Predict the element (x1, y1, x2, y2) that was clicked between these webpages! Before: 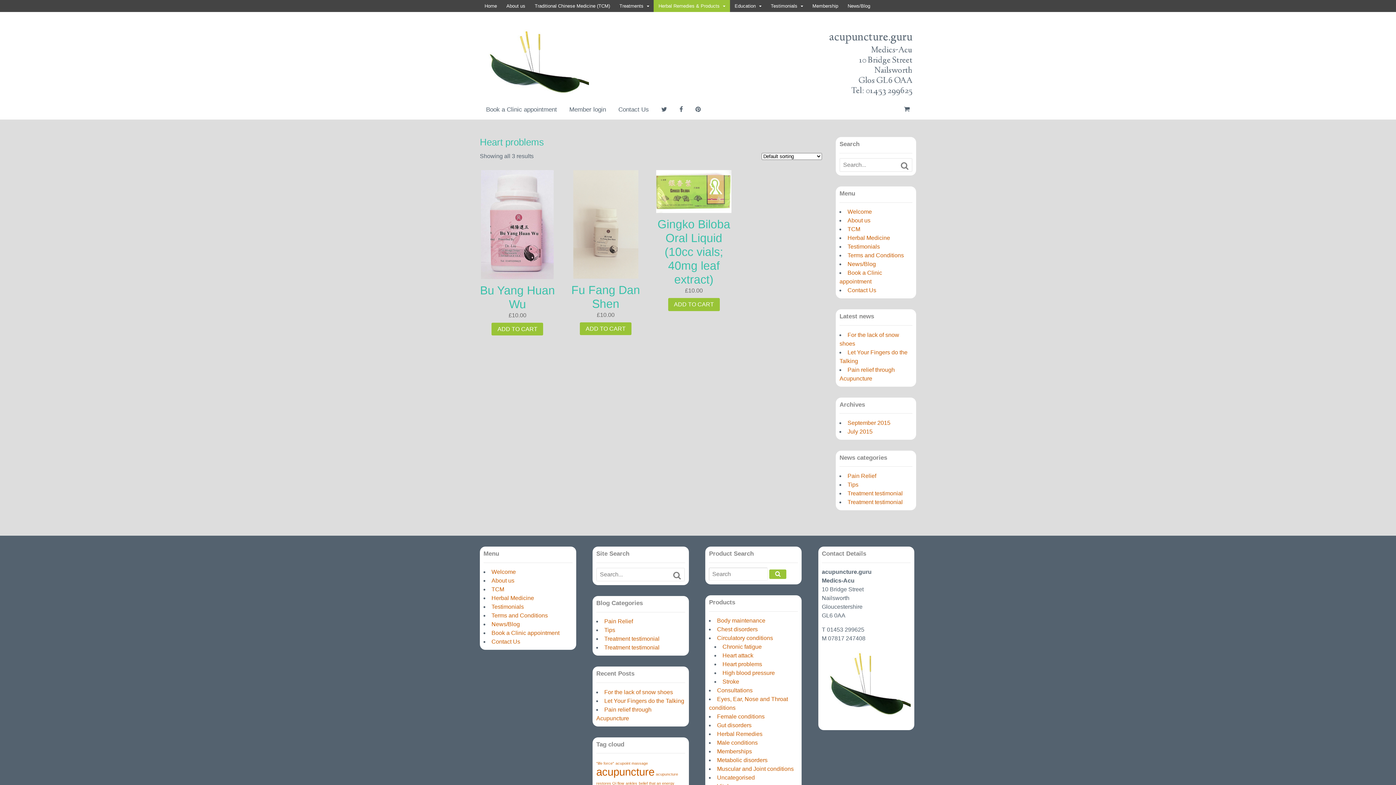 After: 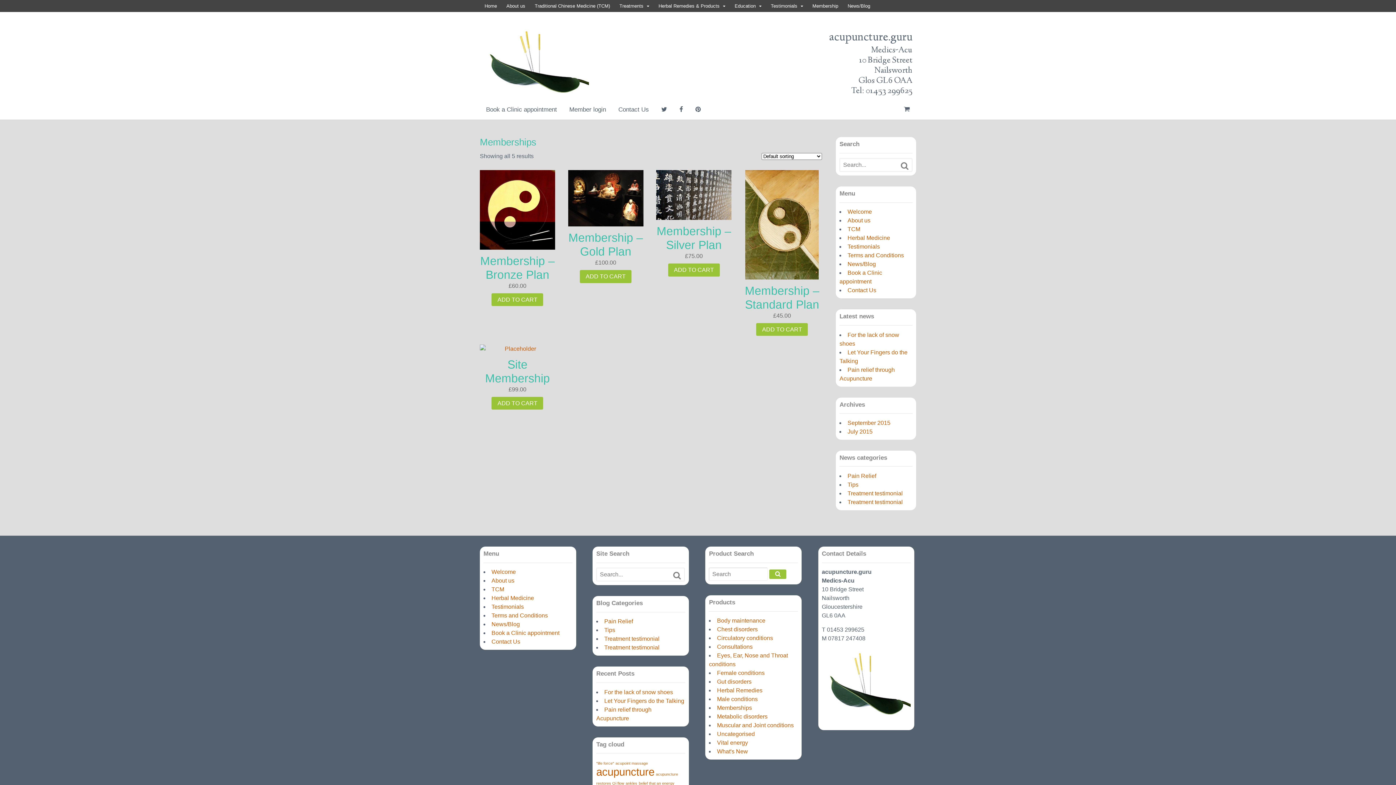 Action: label: Memberships bbox: (717, 748, 752, 755)